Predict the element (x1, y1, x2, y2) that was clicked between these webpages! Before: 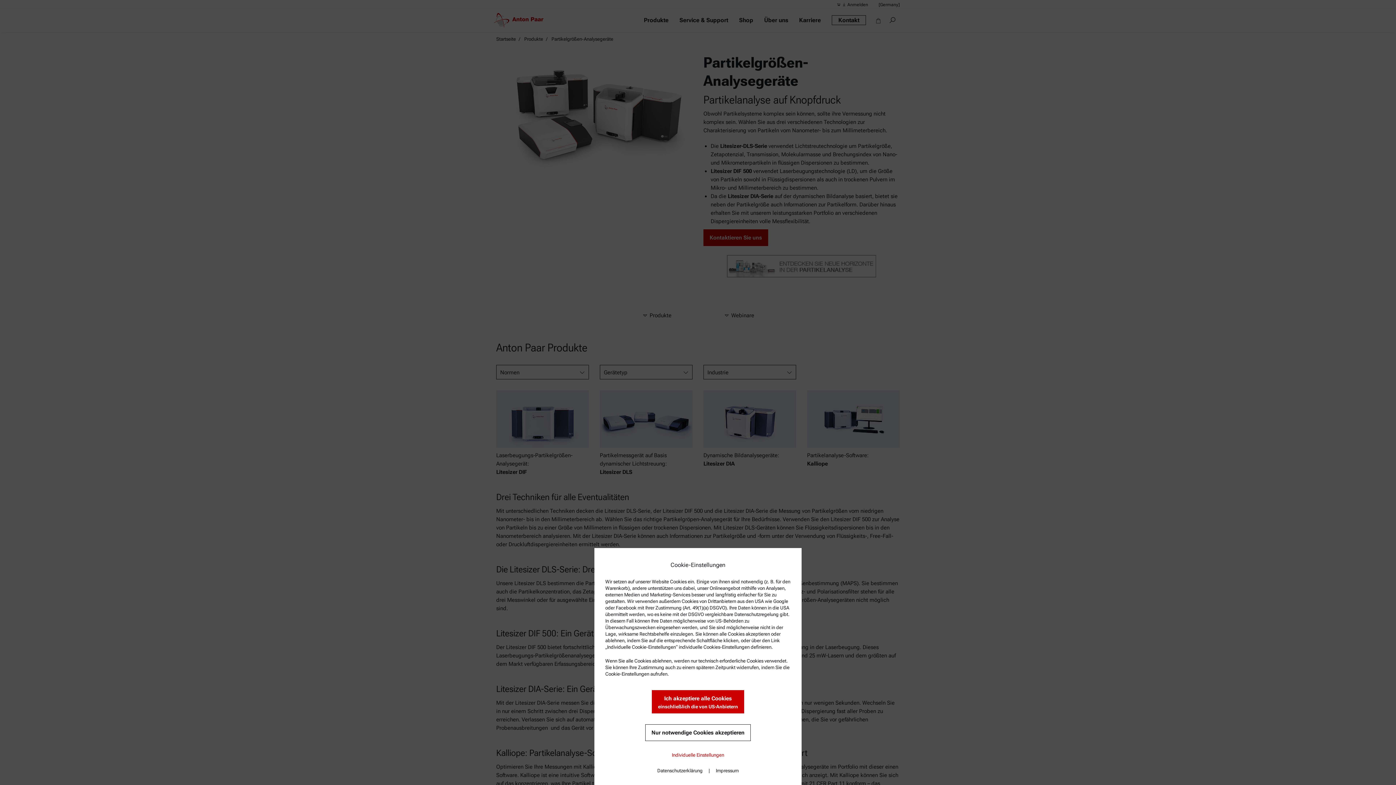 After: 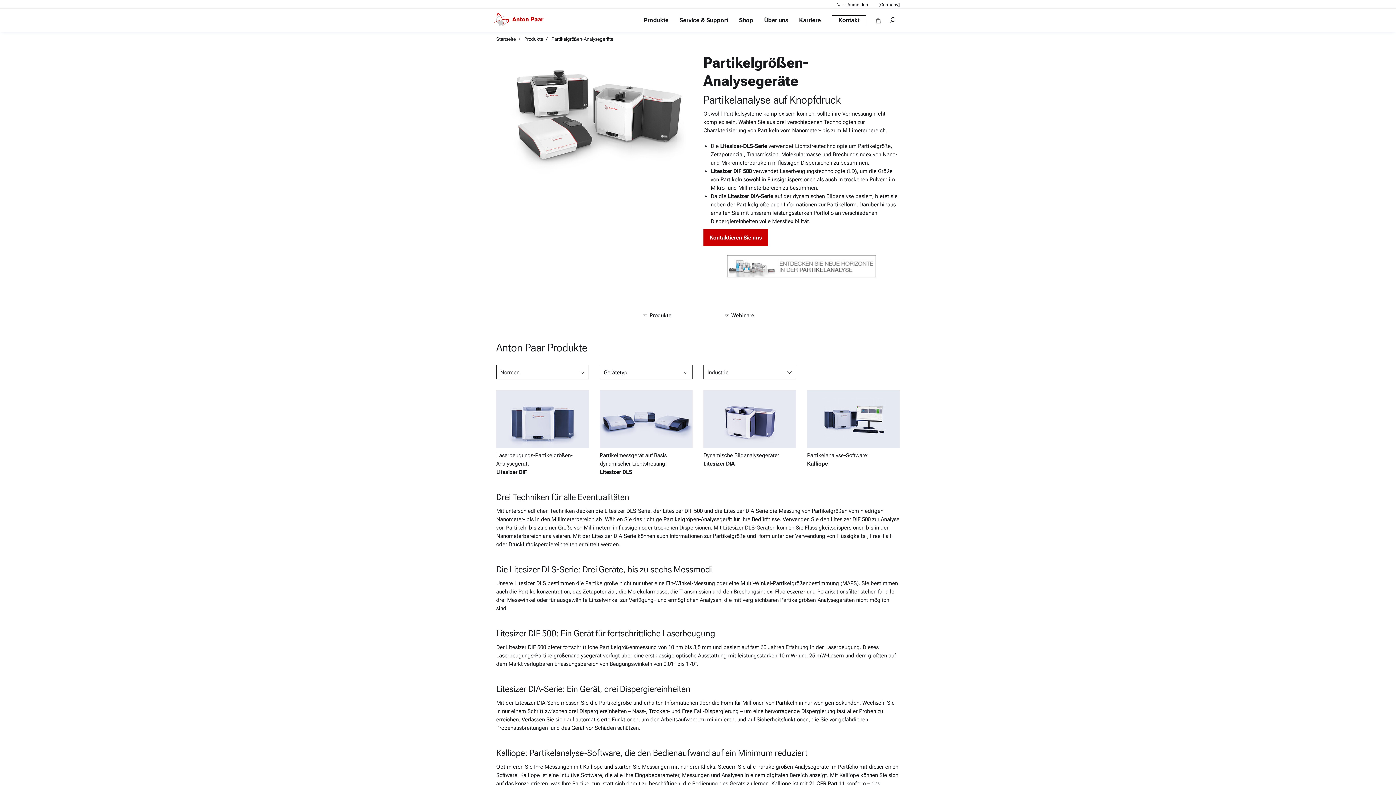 Action: bbox: (652, 690, 744, 713) label: Ich akzeptiere alle Cookies
einschließlich die von US-Anbietern